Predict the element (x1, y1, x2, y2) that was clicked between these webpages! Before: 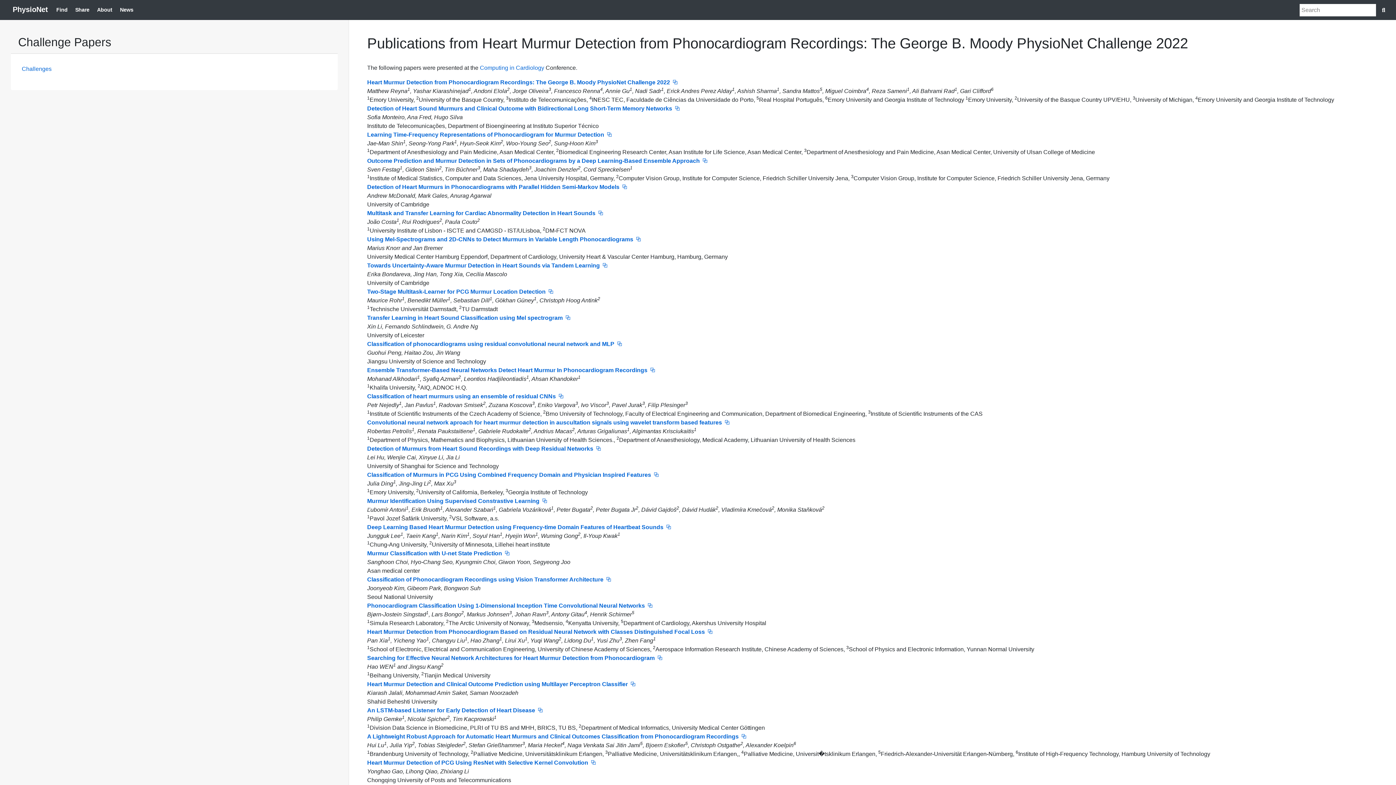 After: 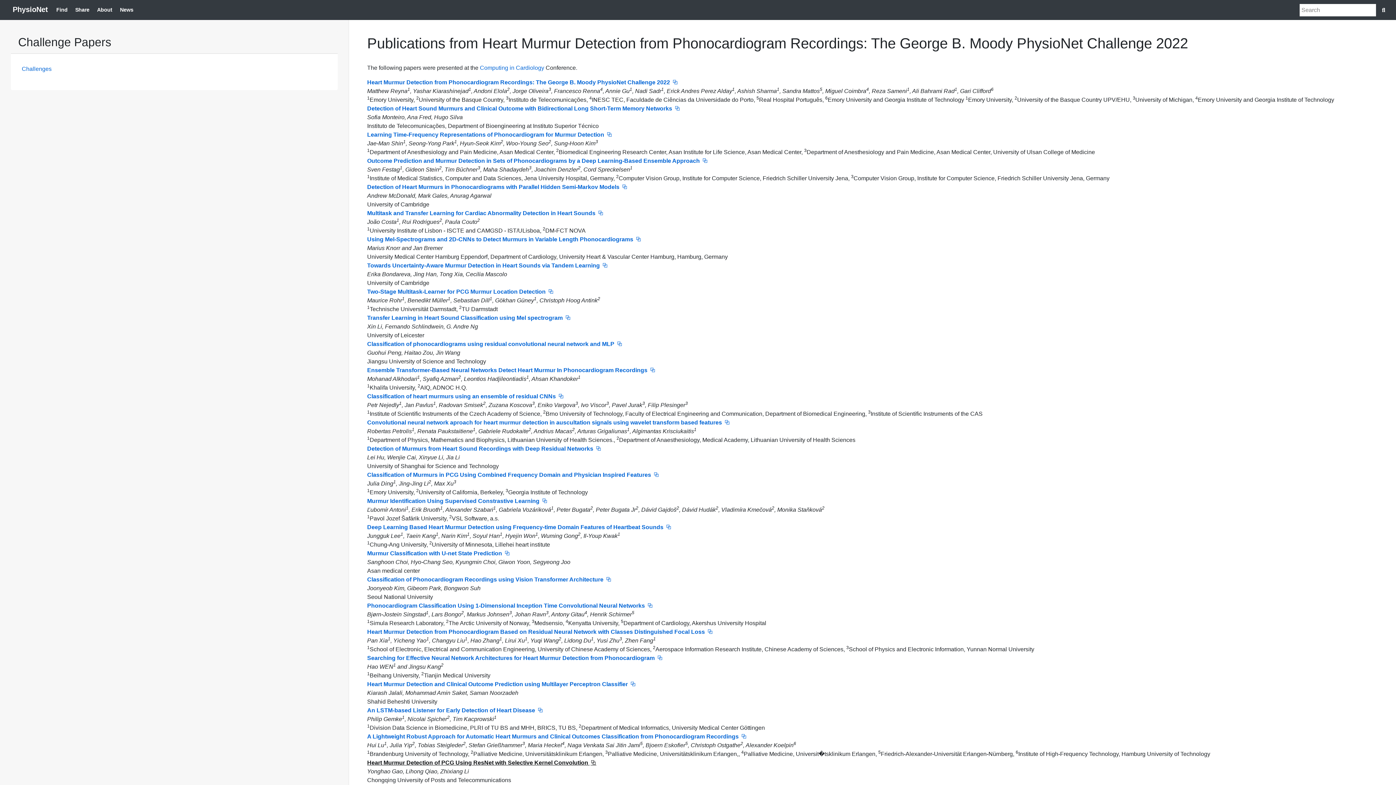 Action: label: Heart Murmur Detection of PCG Using ResNet with Selective Kernel Convolution  bbox: (367, 760, 597, 766)